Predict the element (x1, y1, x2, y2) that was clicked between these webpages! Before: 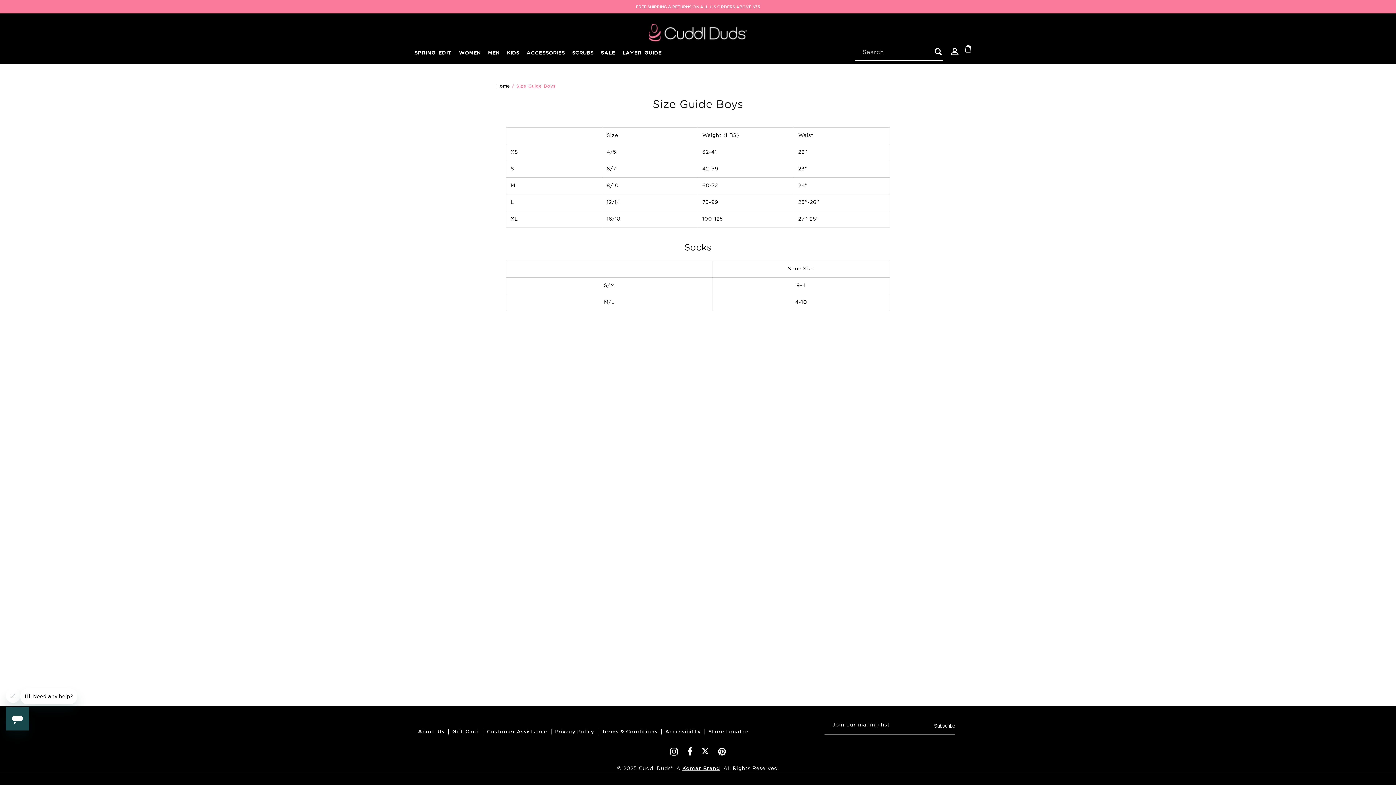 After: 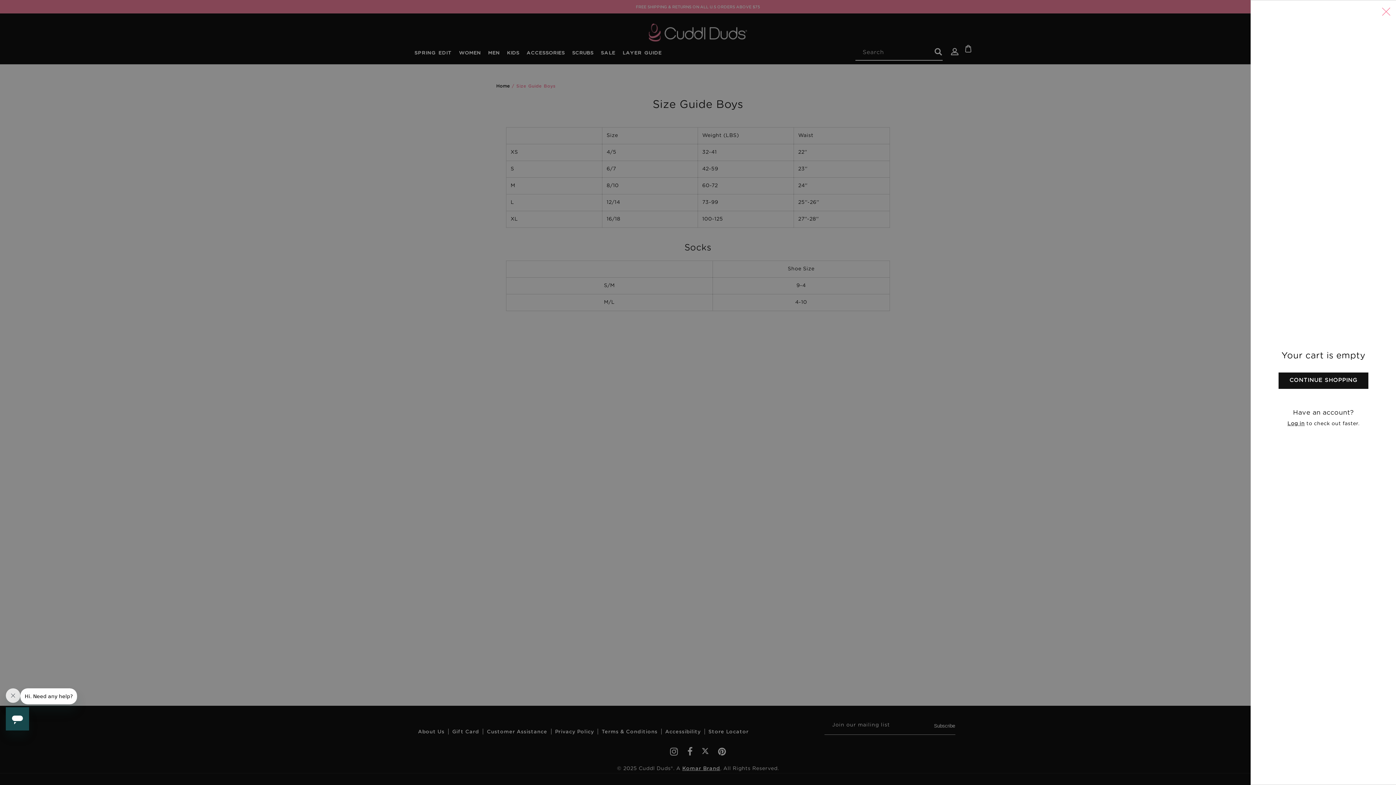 Action: label: Cart bbox: (962, 44, 978, 60)